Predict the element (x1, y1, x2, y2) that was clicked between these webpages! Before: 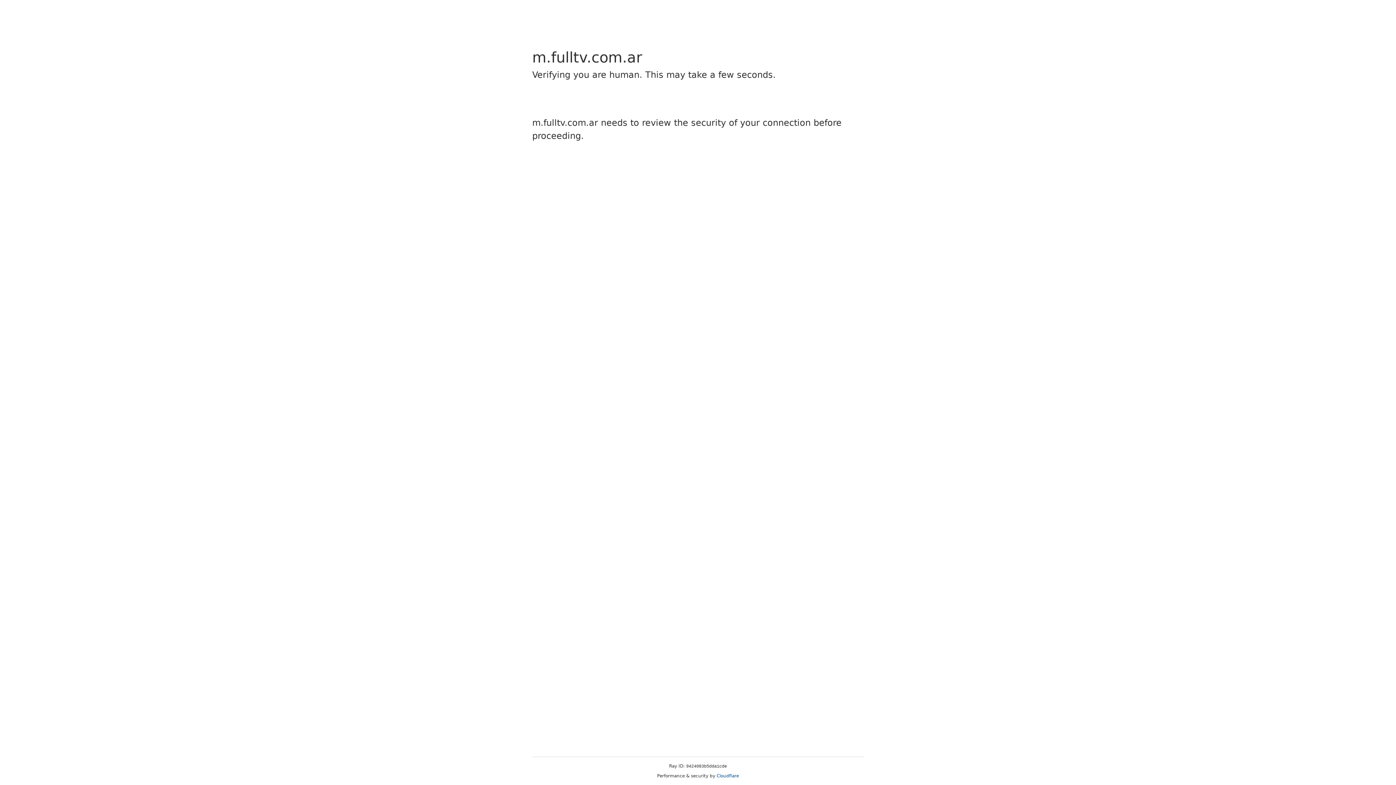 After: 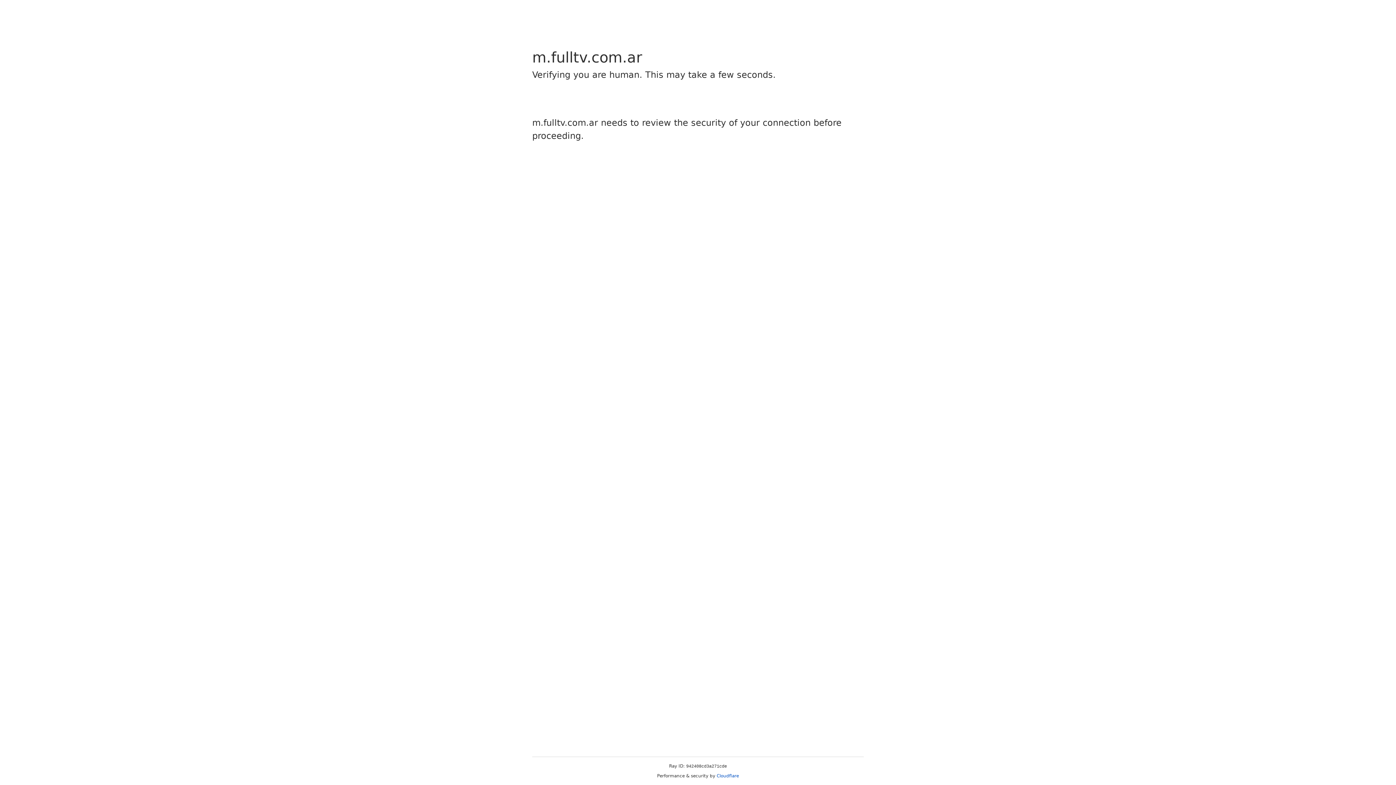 Action: label: Cloudflare bbox: (716, 773, 739, 778)